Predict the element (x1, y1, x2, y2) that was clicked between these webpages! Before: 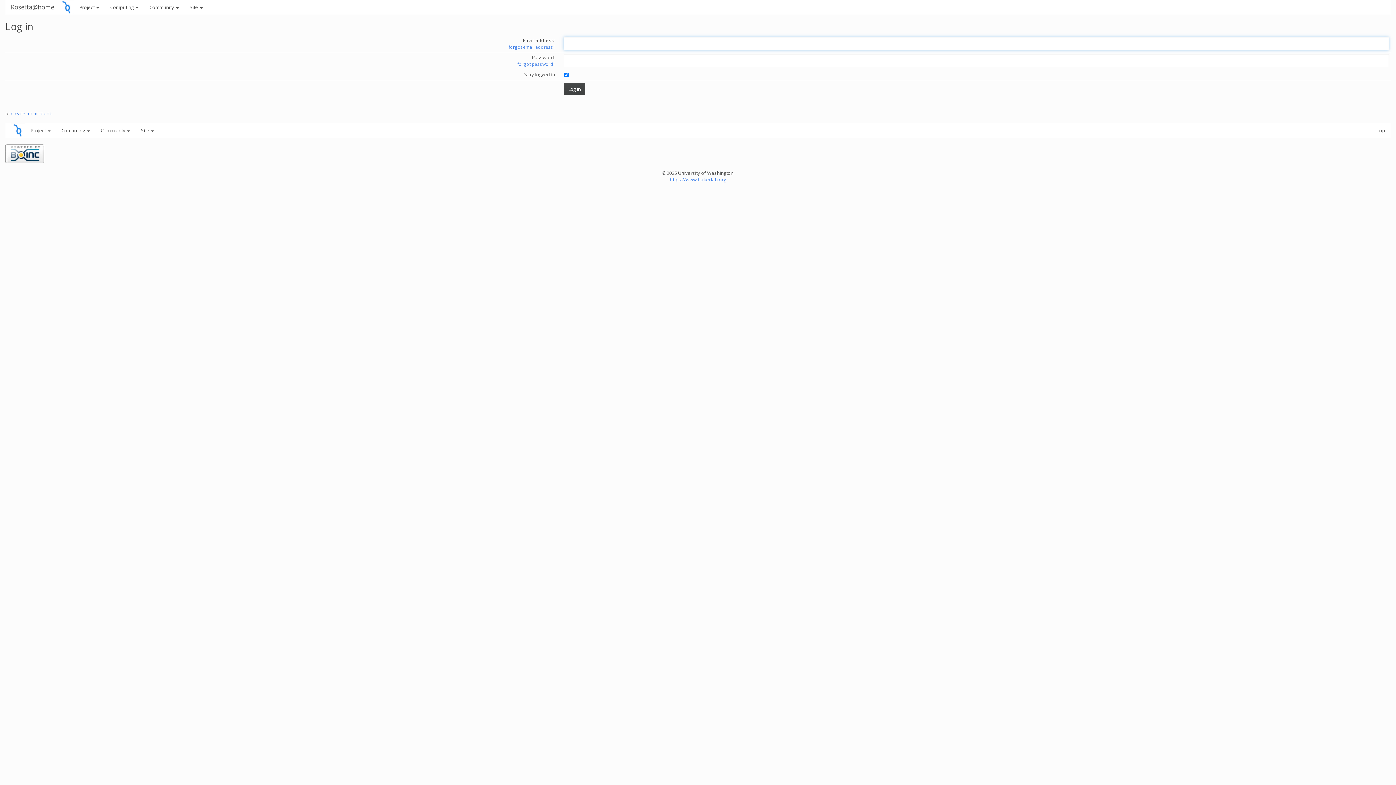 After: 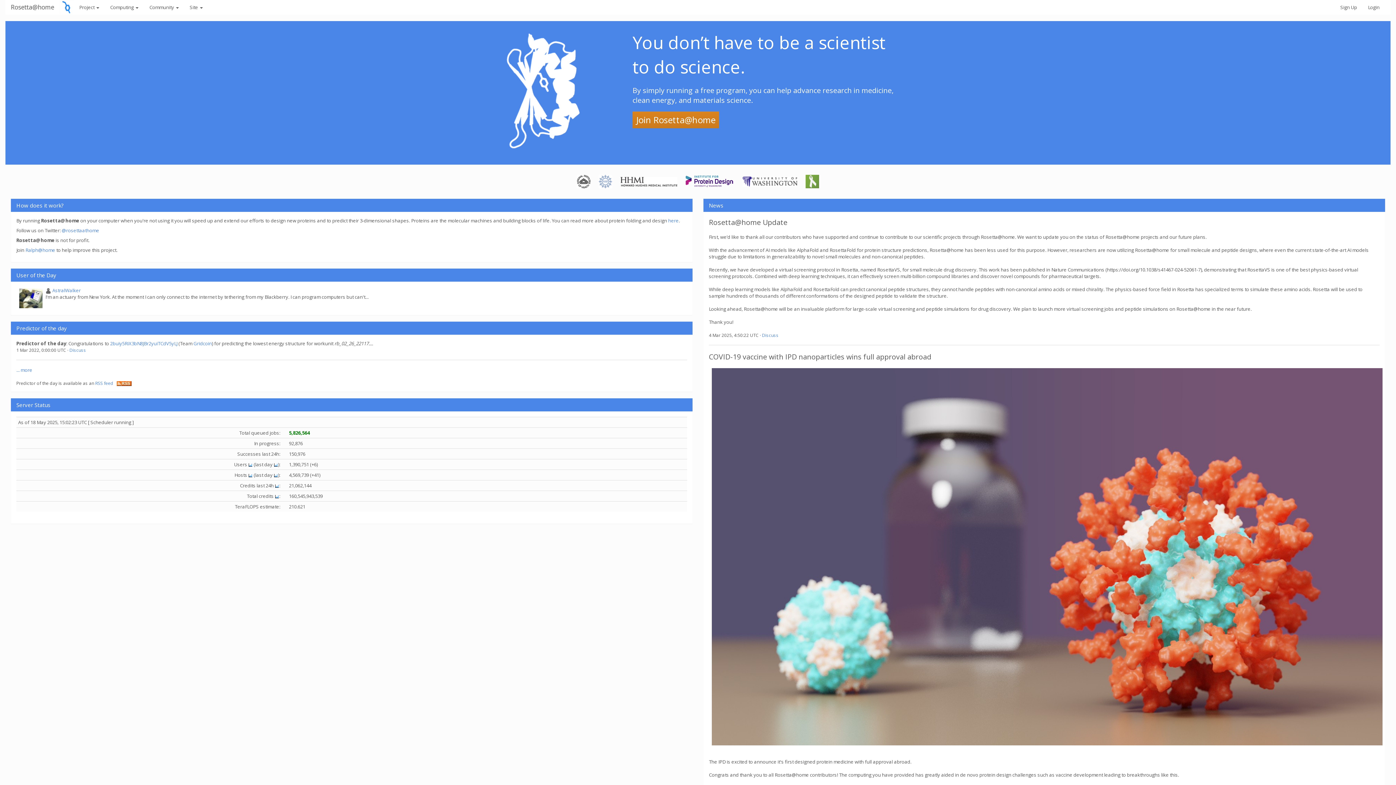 Action: bbox: (59, 3, 73, 9)